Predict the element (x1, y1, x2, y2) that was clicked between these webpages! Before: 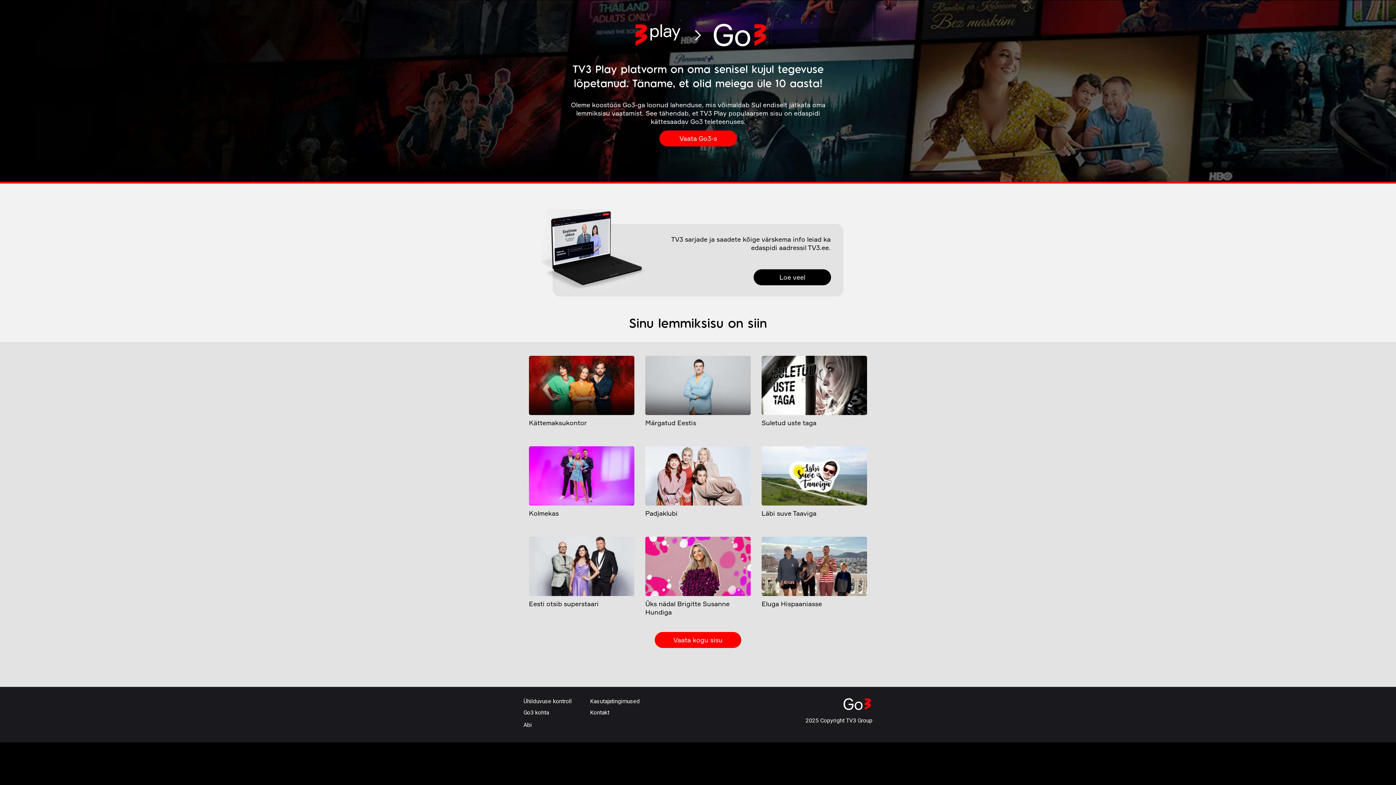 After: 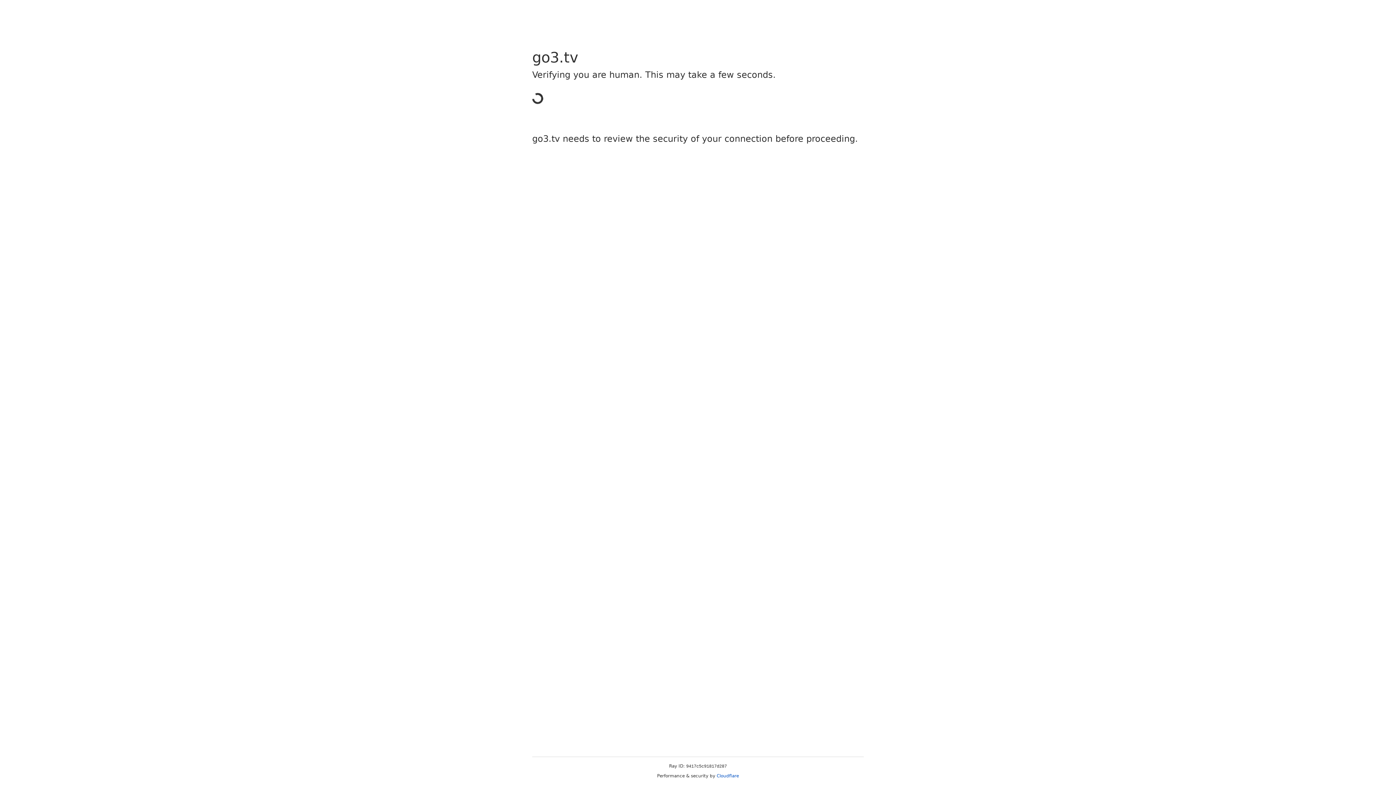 Action: label: Image bbox: (761, 446, 867, 505)